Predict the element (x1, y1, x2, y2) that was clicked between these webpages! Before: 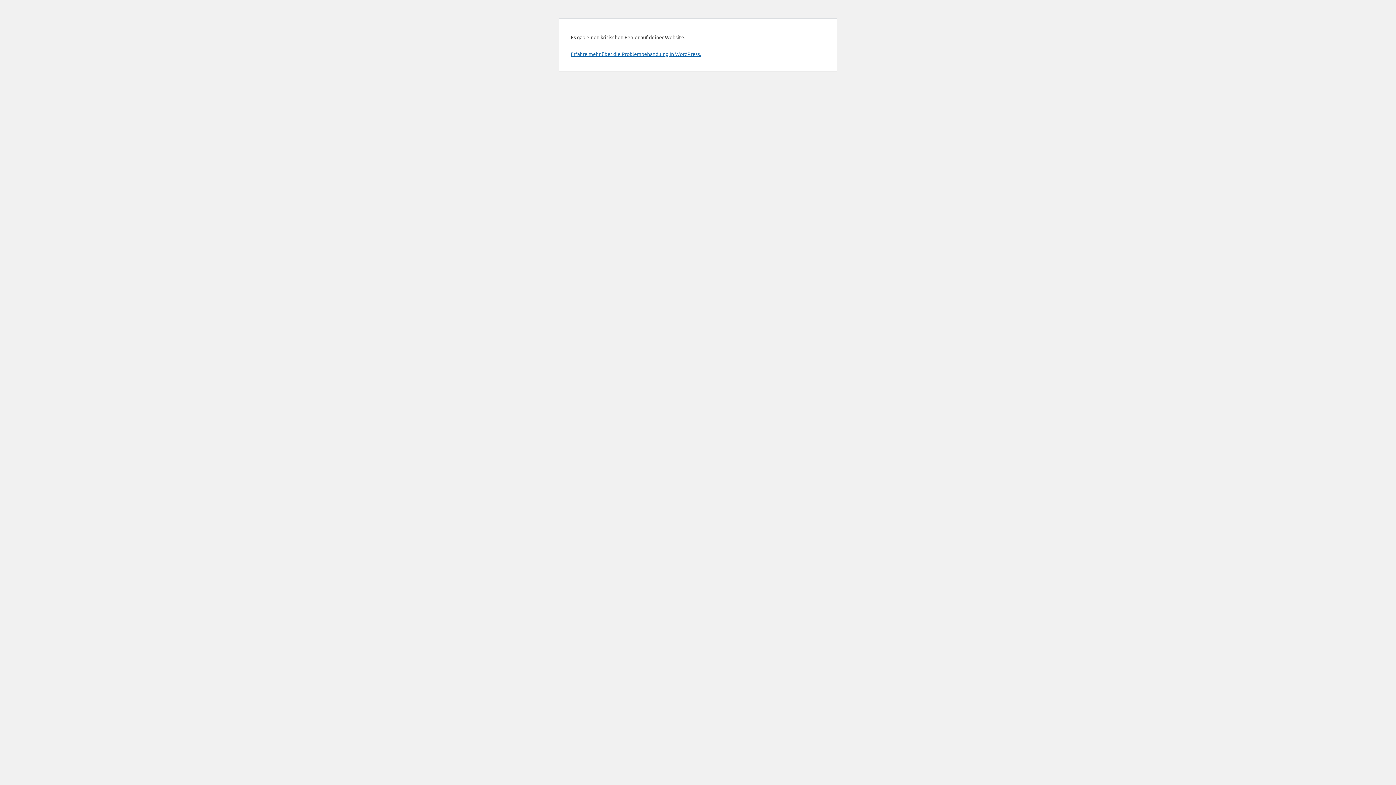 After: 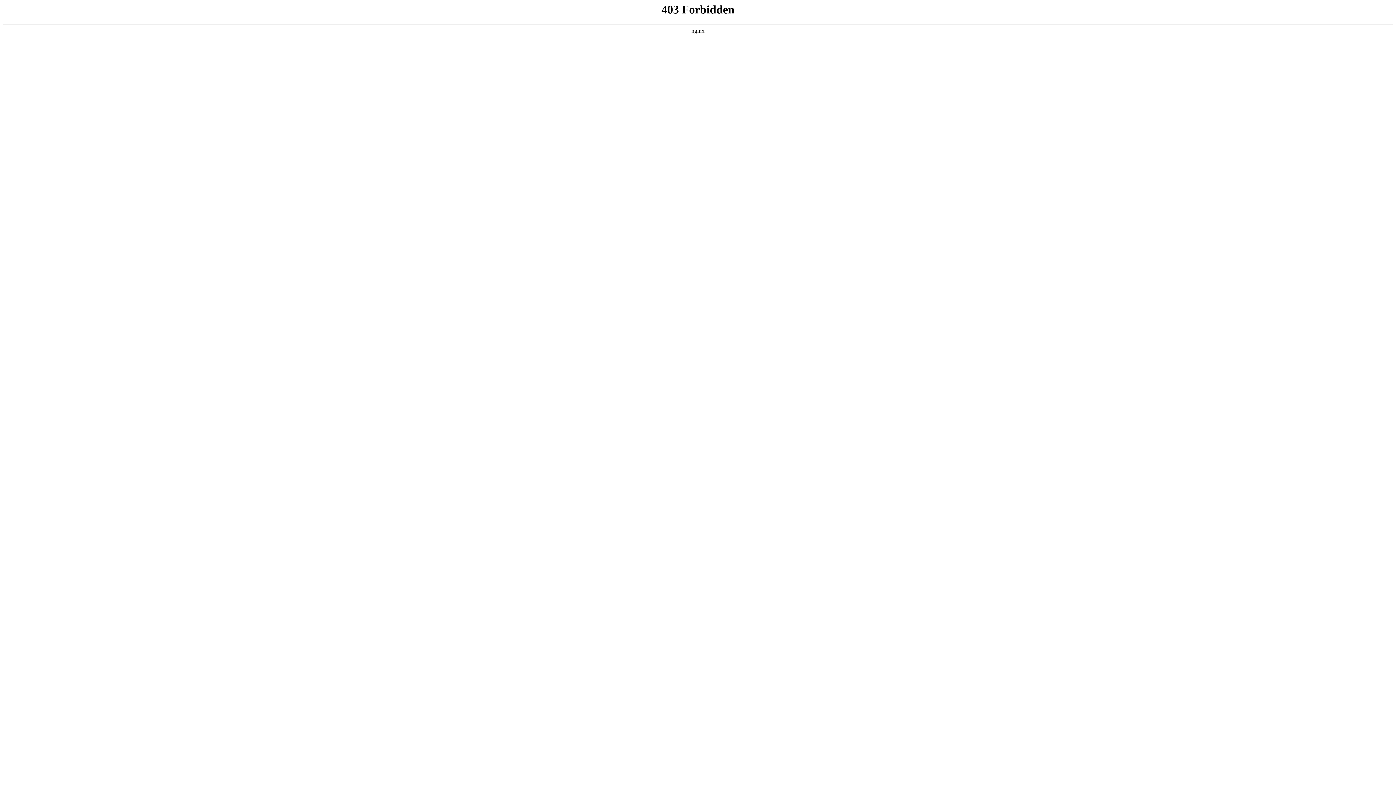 Action: label: Erfahre mehr über die Problembehandlung in WordPress. bbox: (570, 50, 701, 57)